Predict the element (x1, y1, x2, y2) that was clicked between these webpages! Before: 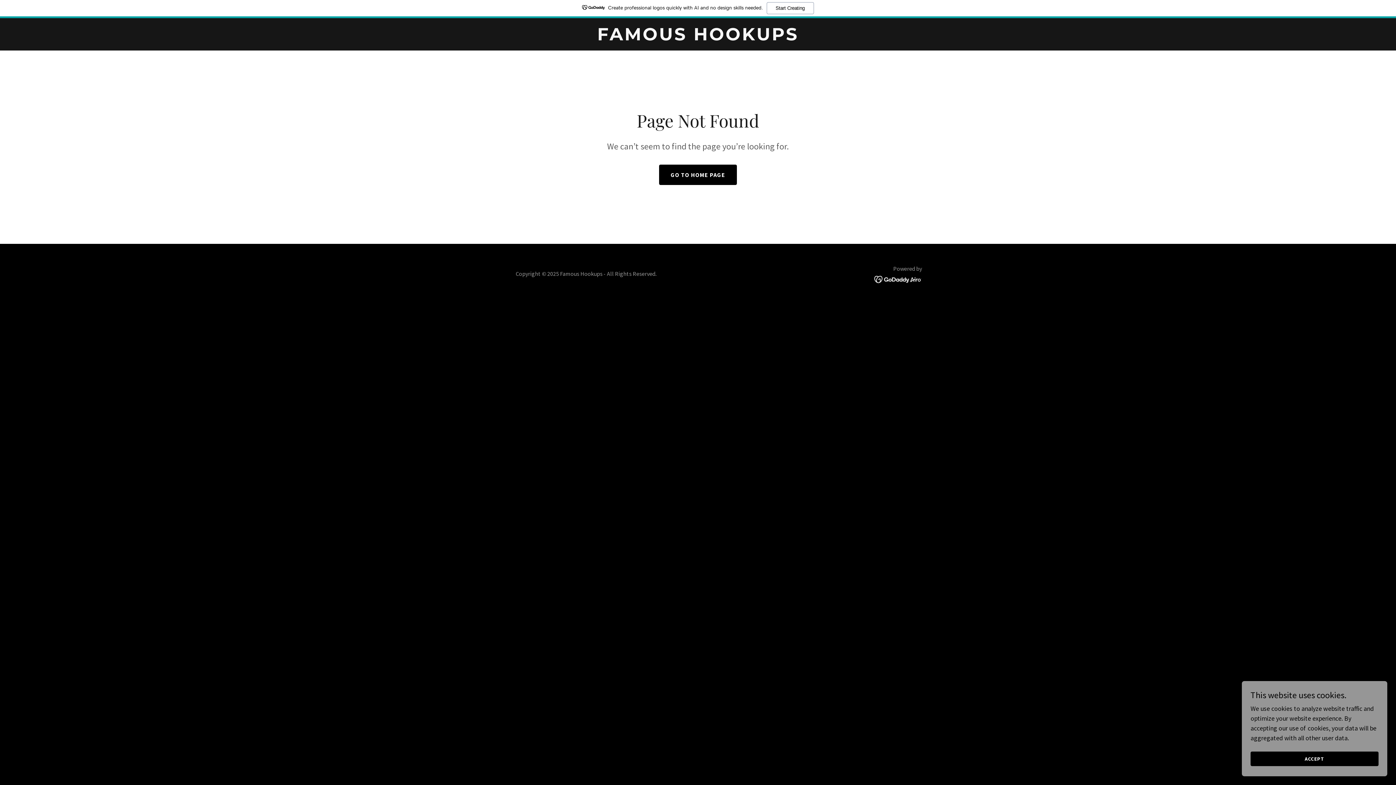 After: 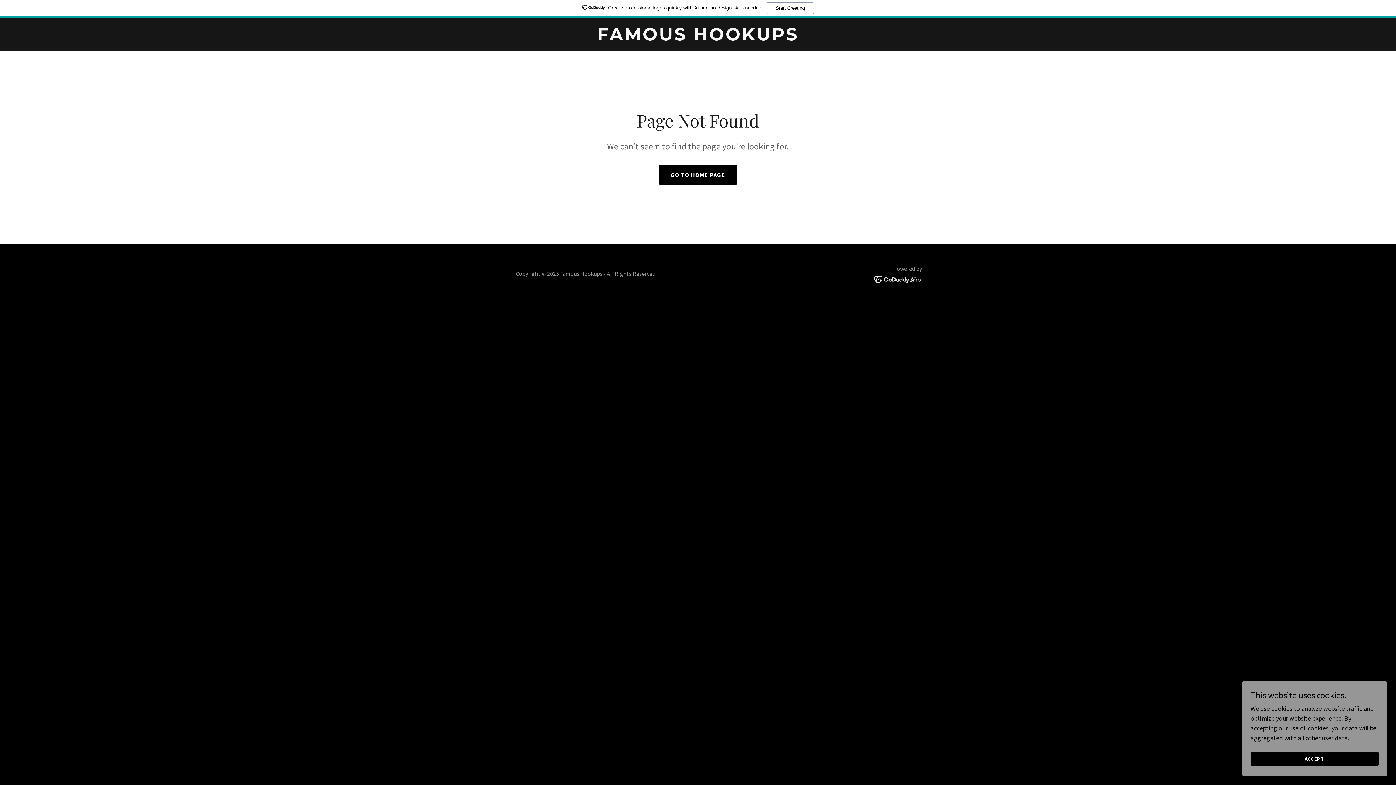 Action: bbox: (0, 0, 1396, 18) label: Create professional logos quickly with AI and no design skills needed.
Start Creating